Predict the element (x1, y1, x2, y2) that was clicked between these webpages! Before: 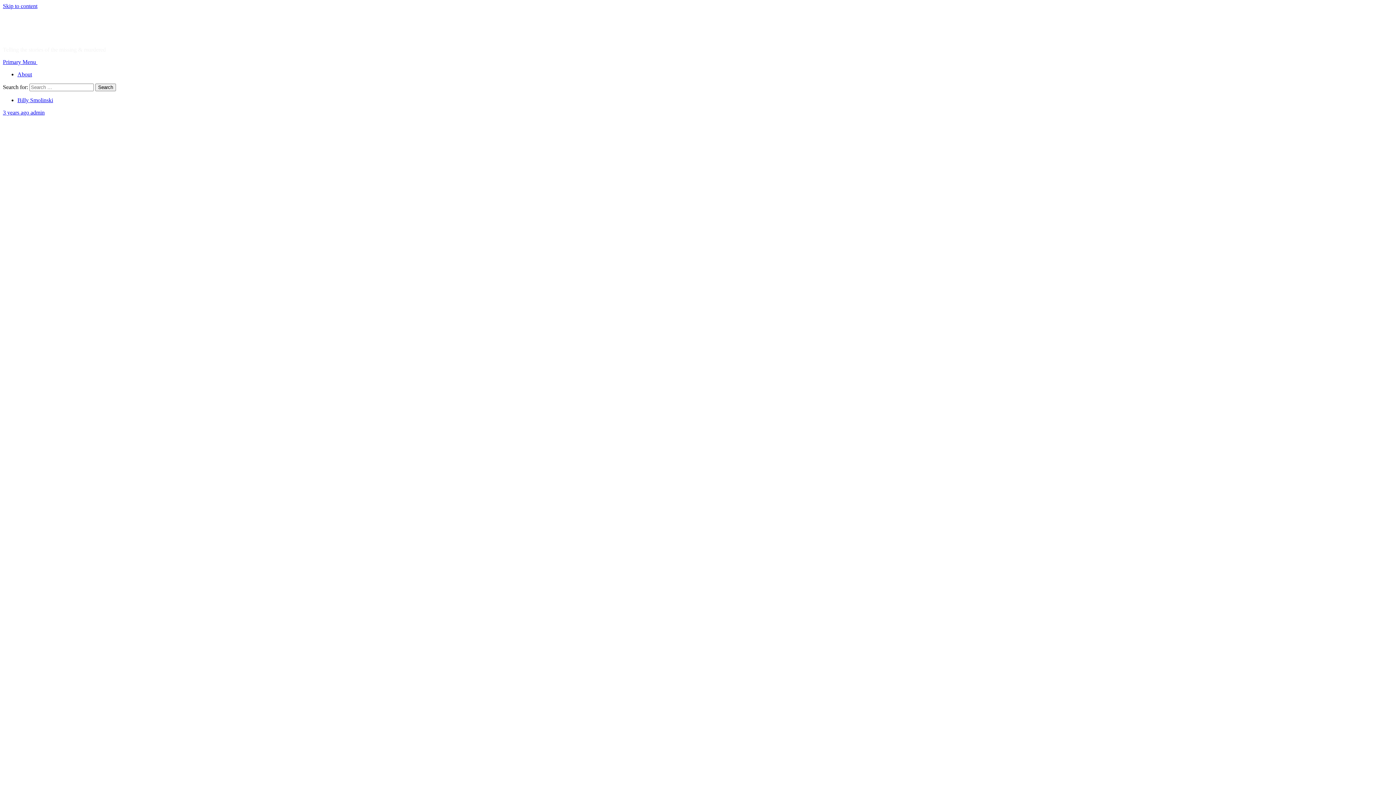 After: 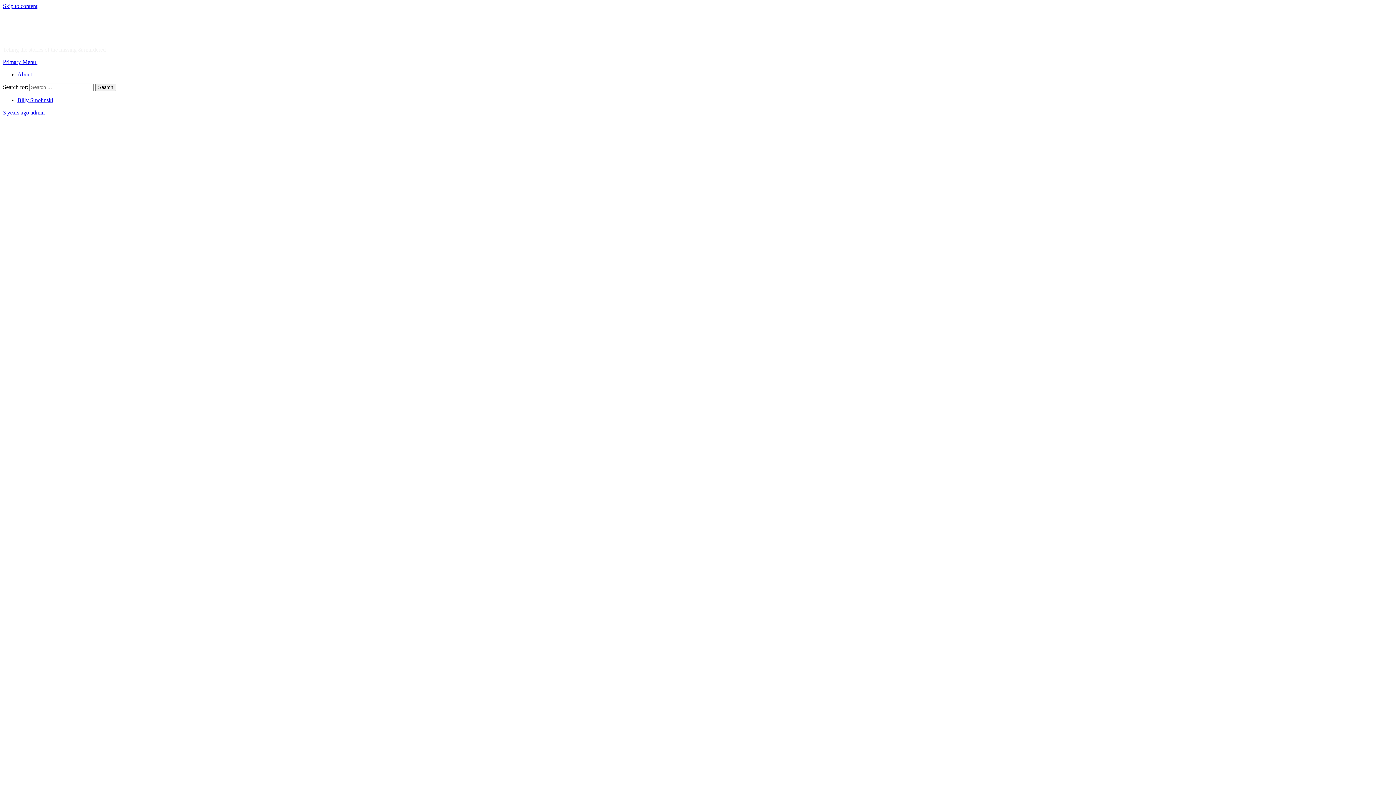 Action: label: Skip to content bbox: (2, 2, 37, 9)